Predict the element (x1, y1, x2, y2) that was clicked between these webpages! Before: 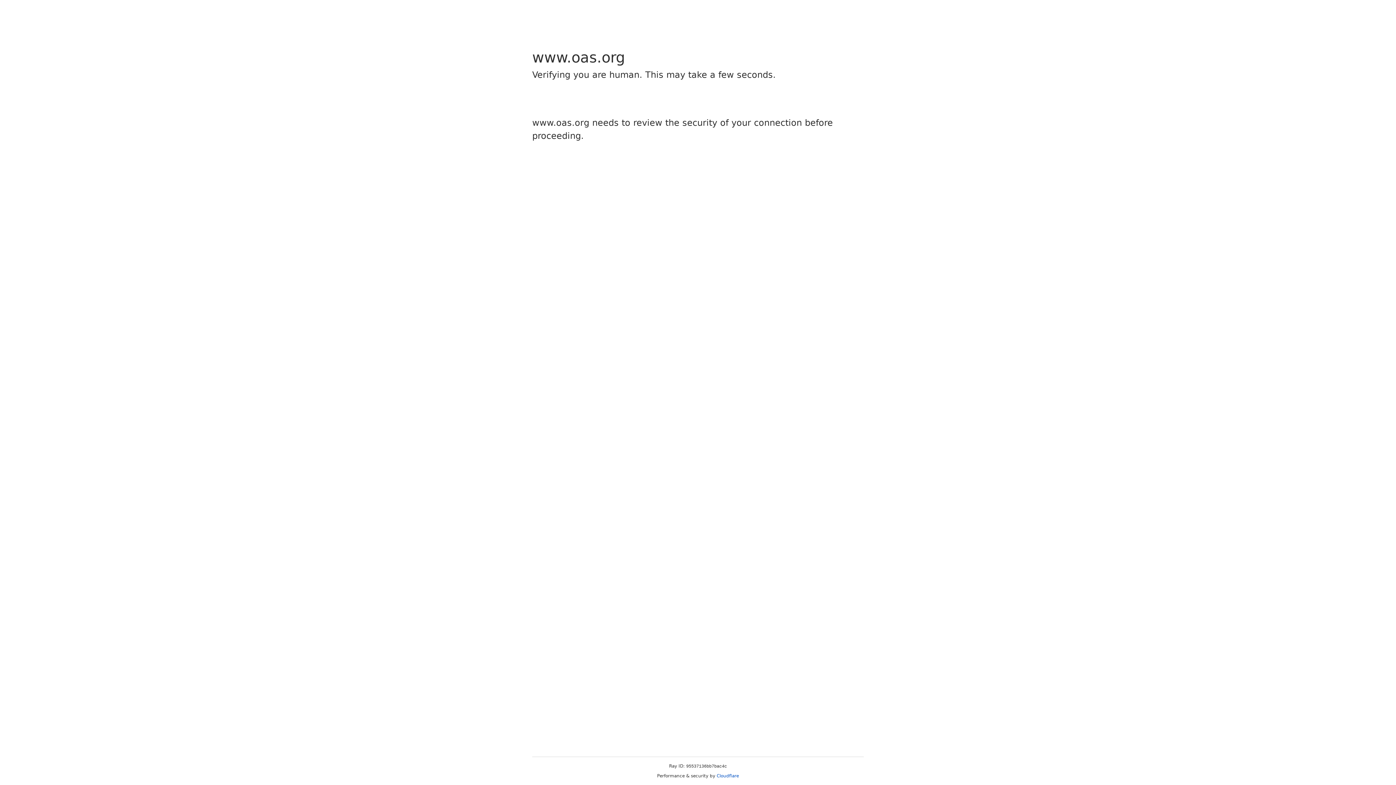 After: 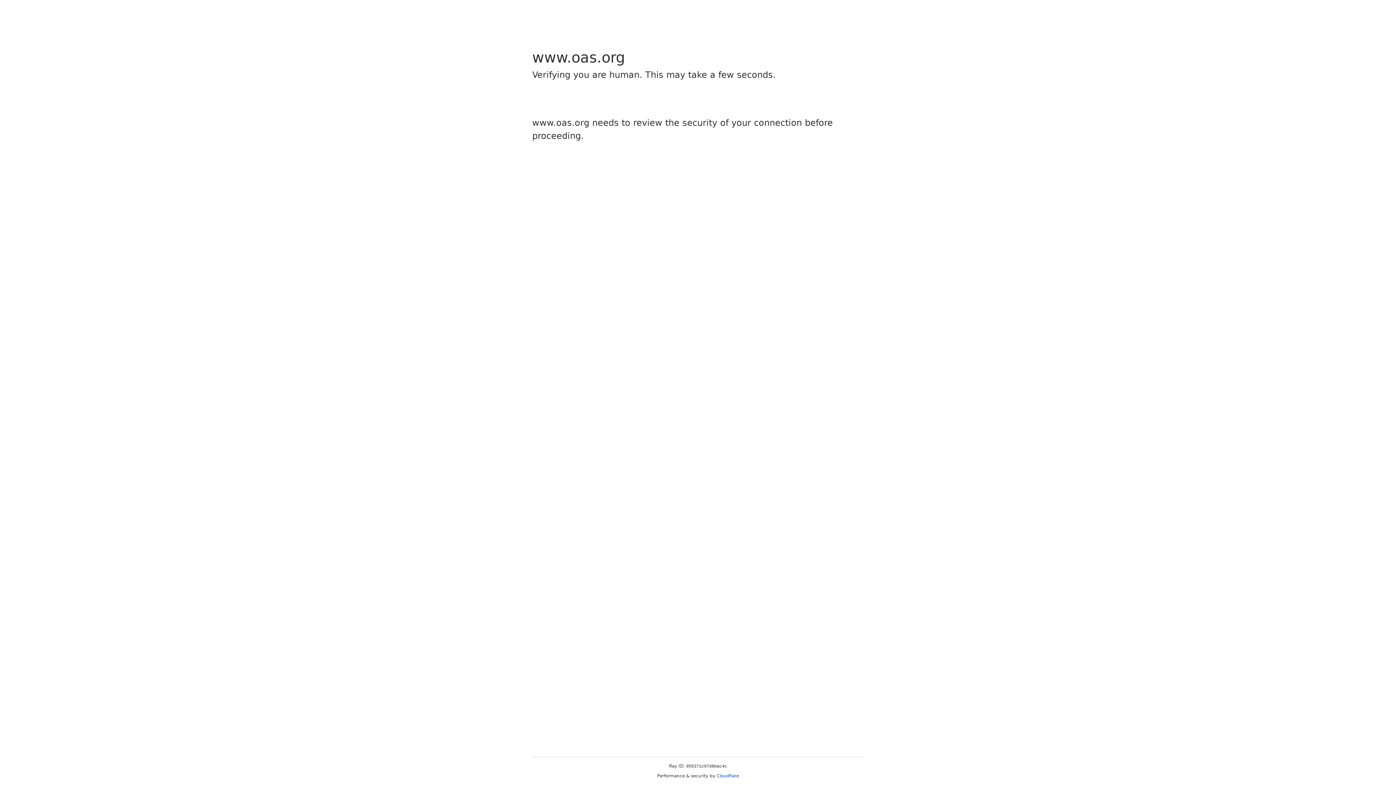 Action: label: Cloudflare bbox: (716, 773, 739, 778)